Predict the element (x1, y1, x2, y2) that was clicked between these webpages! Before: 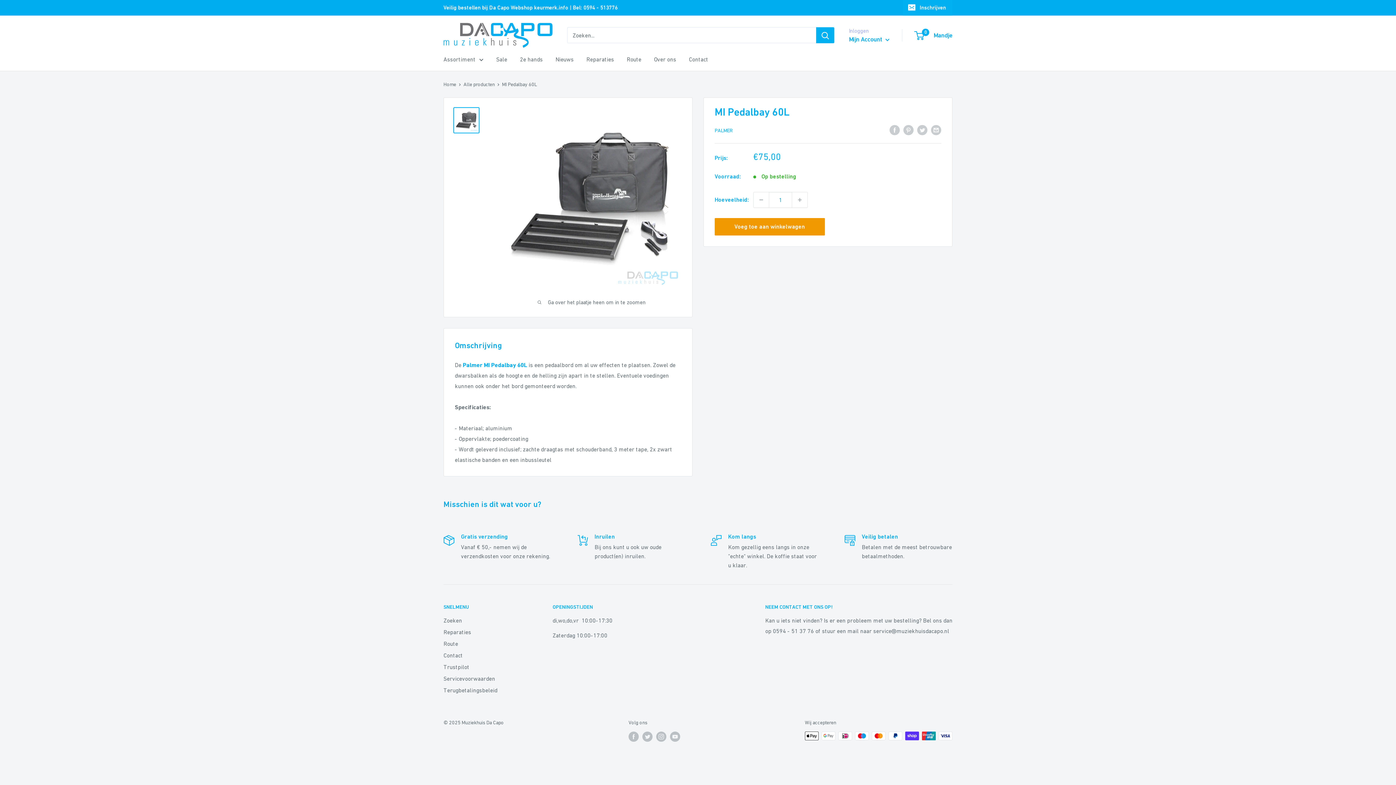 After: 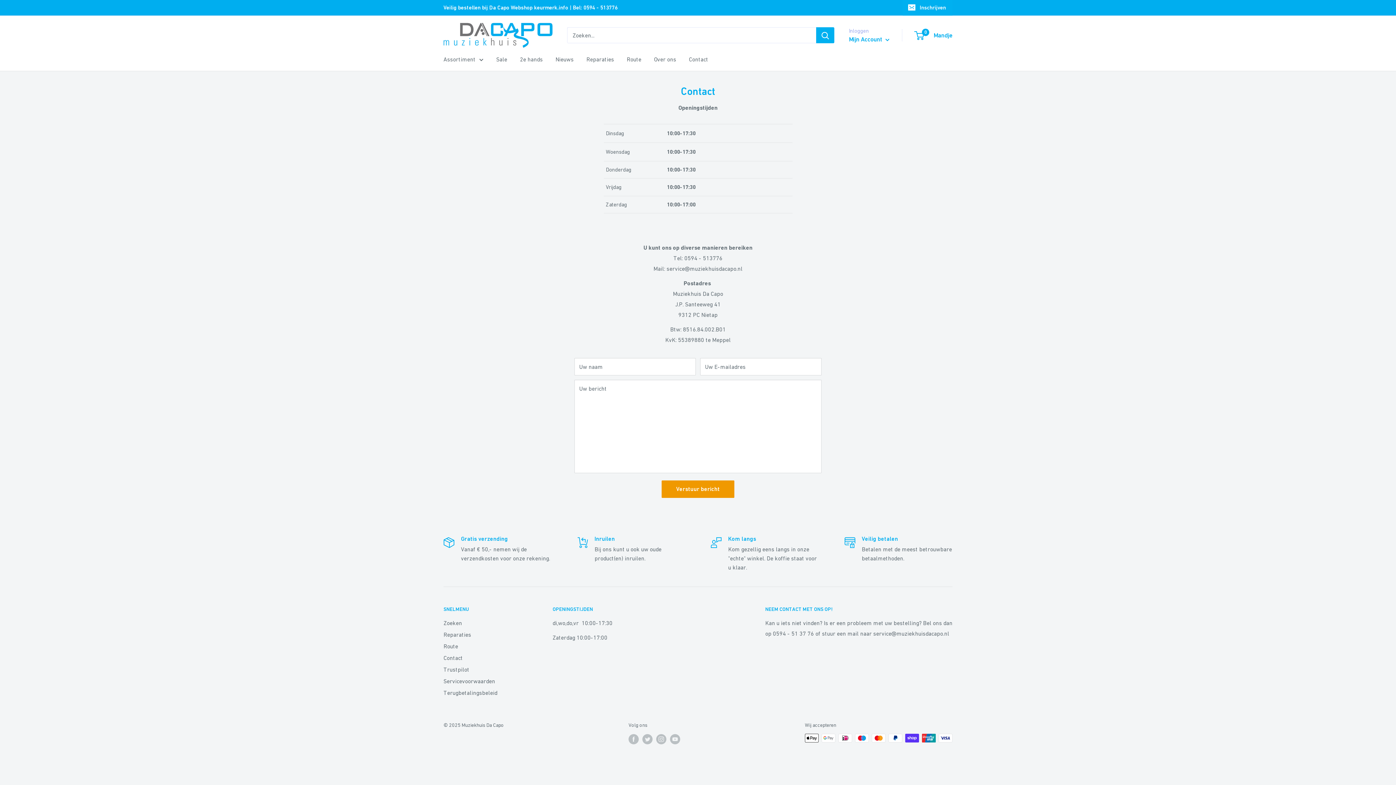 Action: label: Contact bbox: (689, 54, 708, 64)